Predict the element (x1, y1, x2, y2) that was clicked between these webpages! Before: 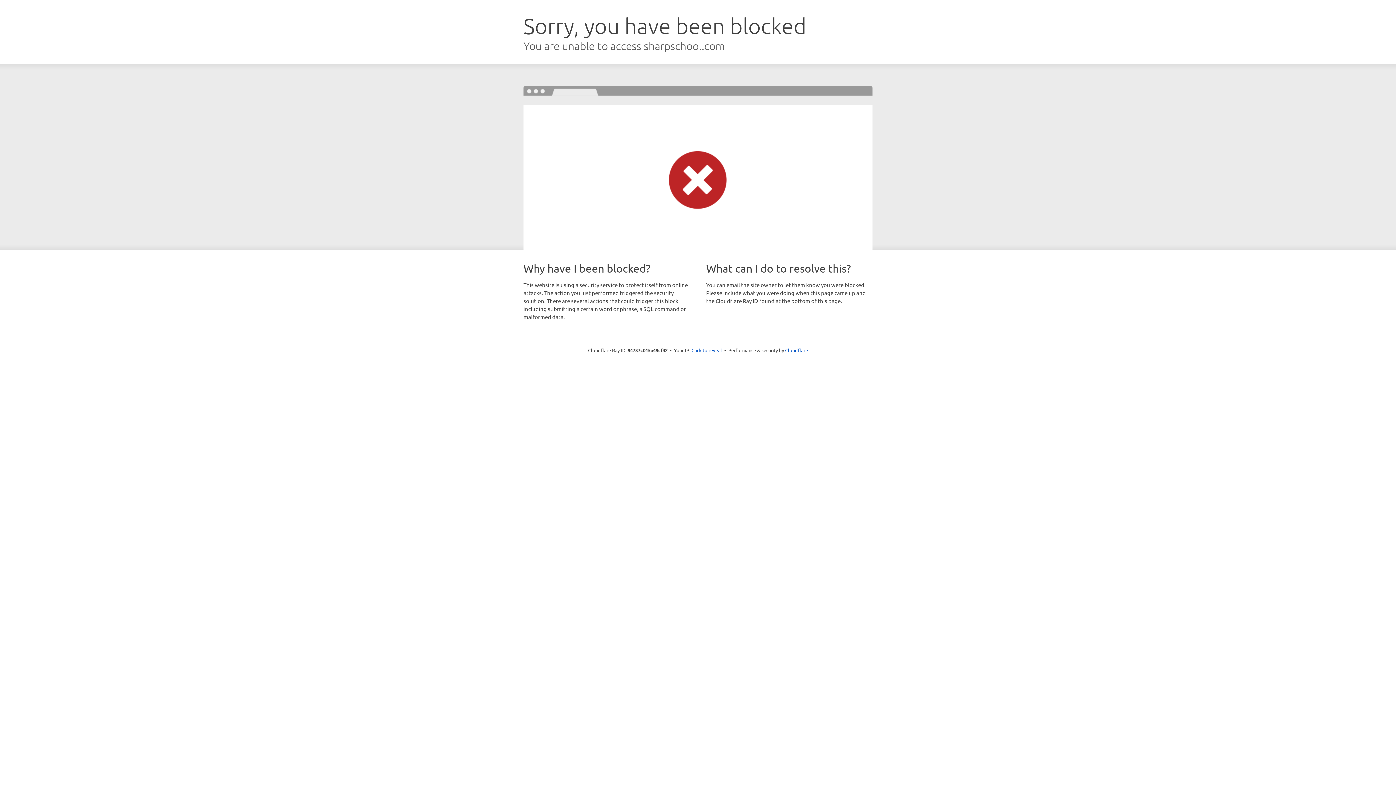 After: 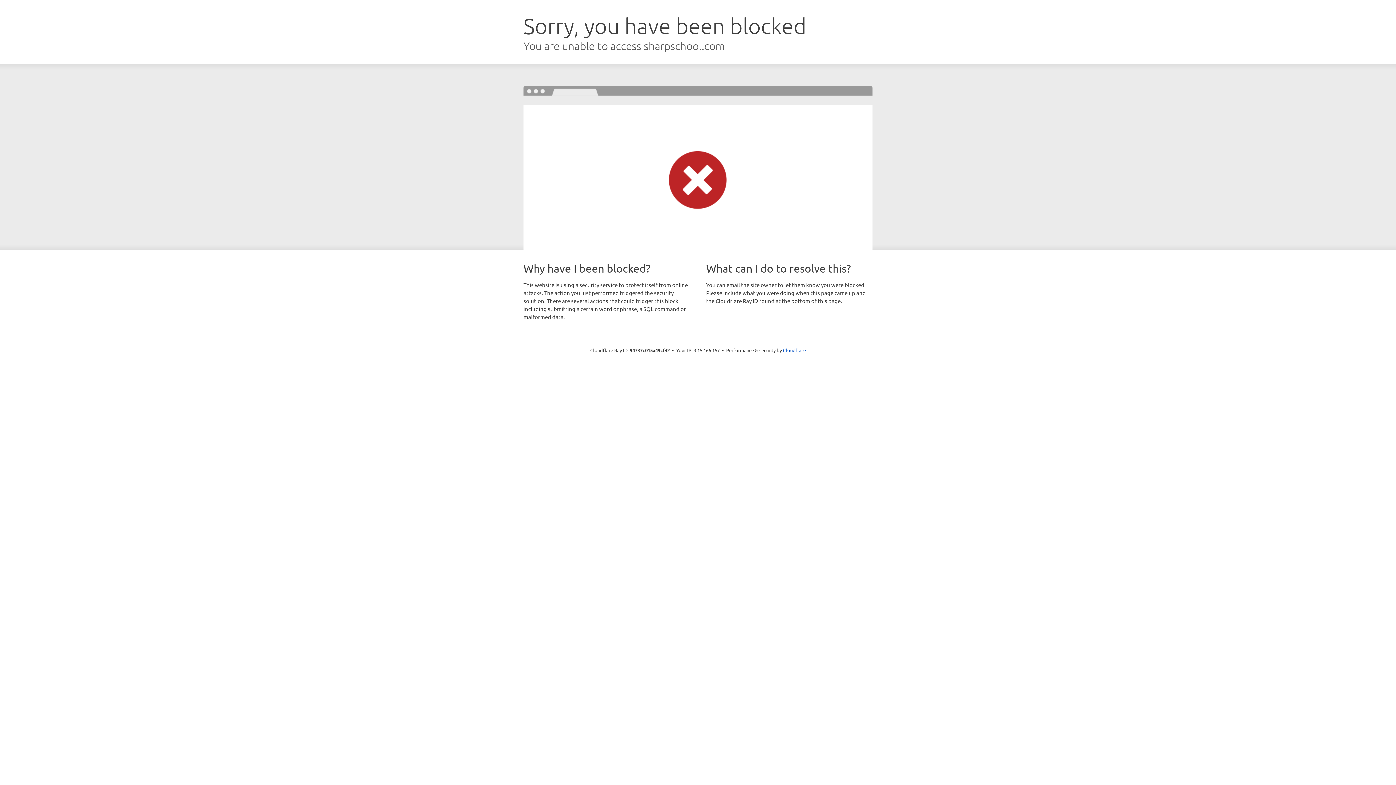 Action: label: Click to reveal bbox: (691, 346, 722, 353)